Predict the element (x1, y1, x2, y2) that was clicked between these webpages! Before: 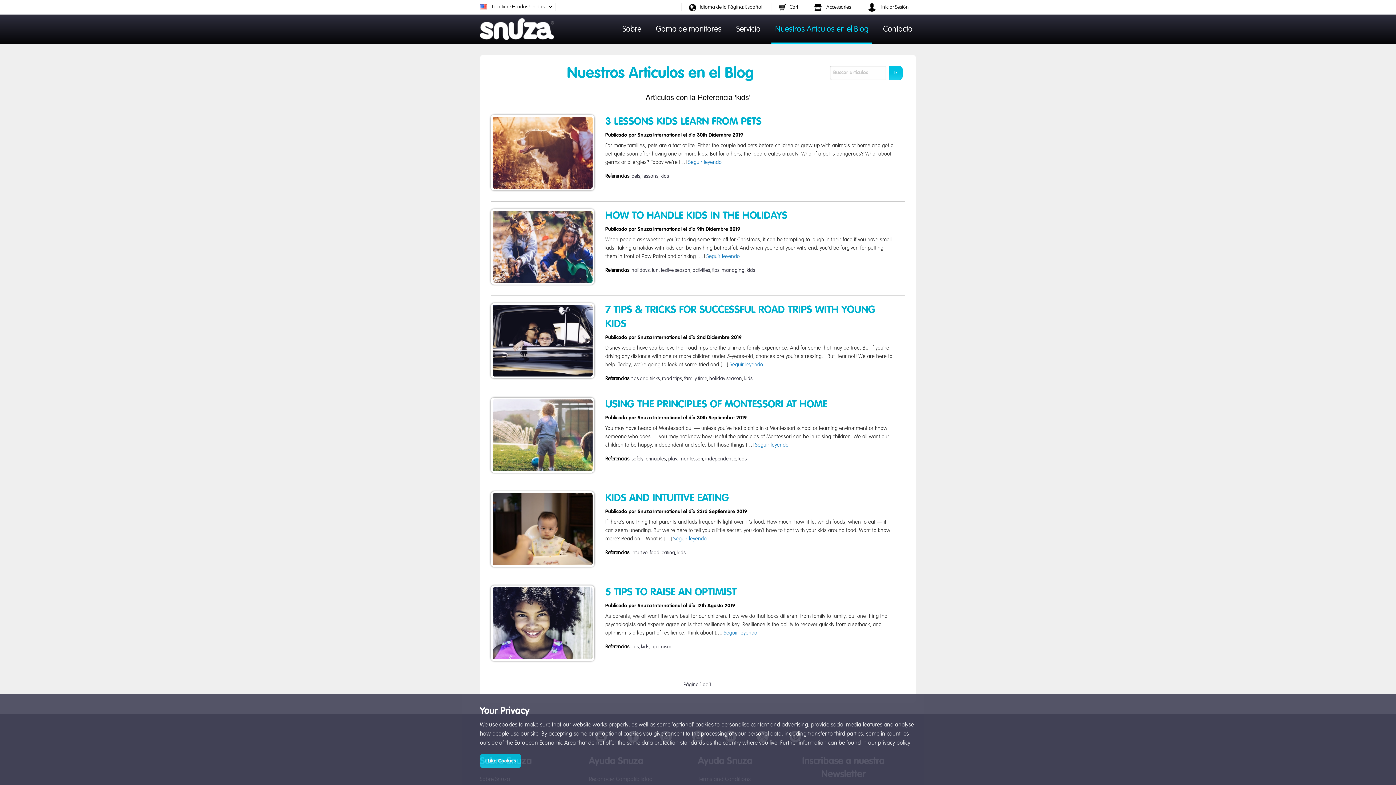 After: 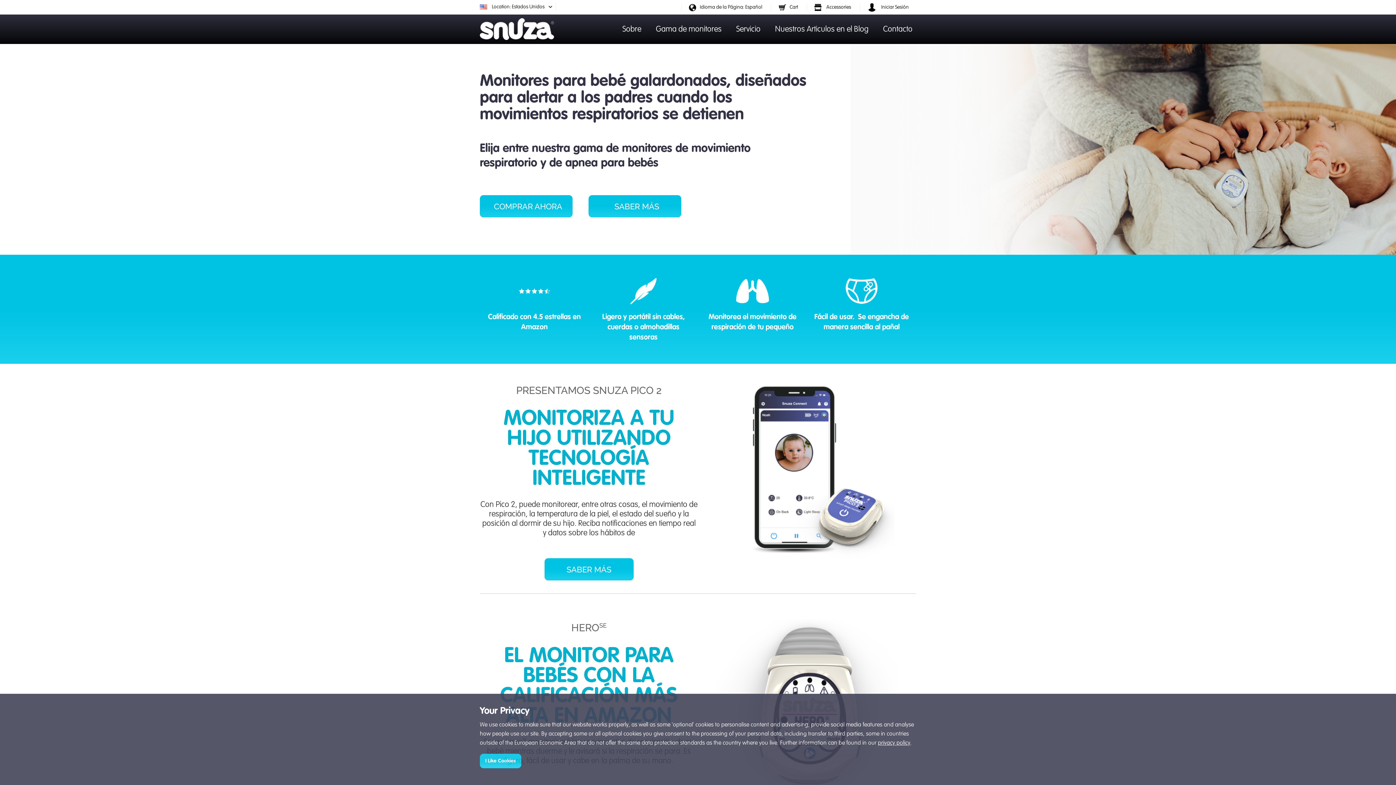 Action: bbox: (480, 24, 554, 30)